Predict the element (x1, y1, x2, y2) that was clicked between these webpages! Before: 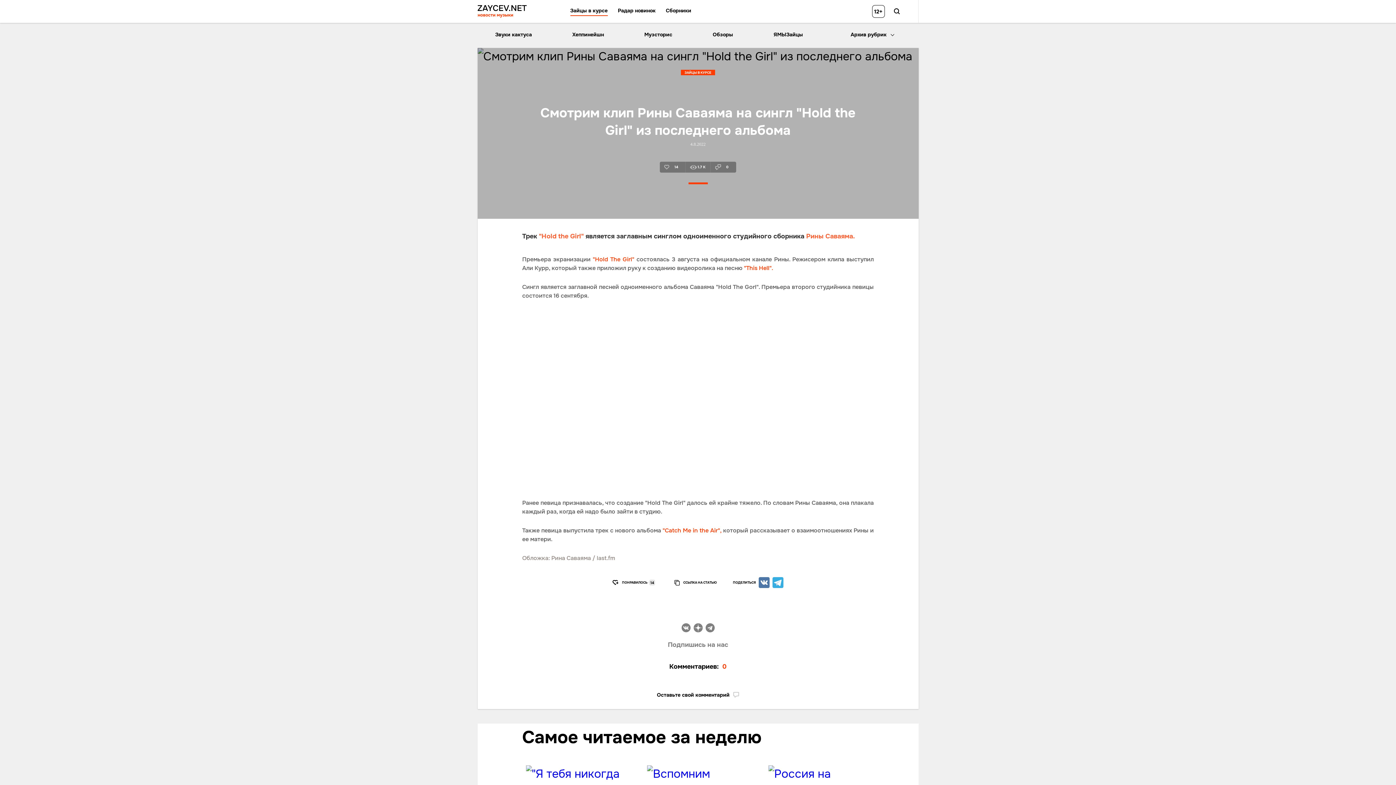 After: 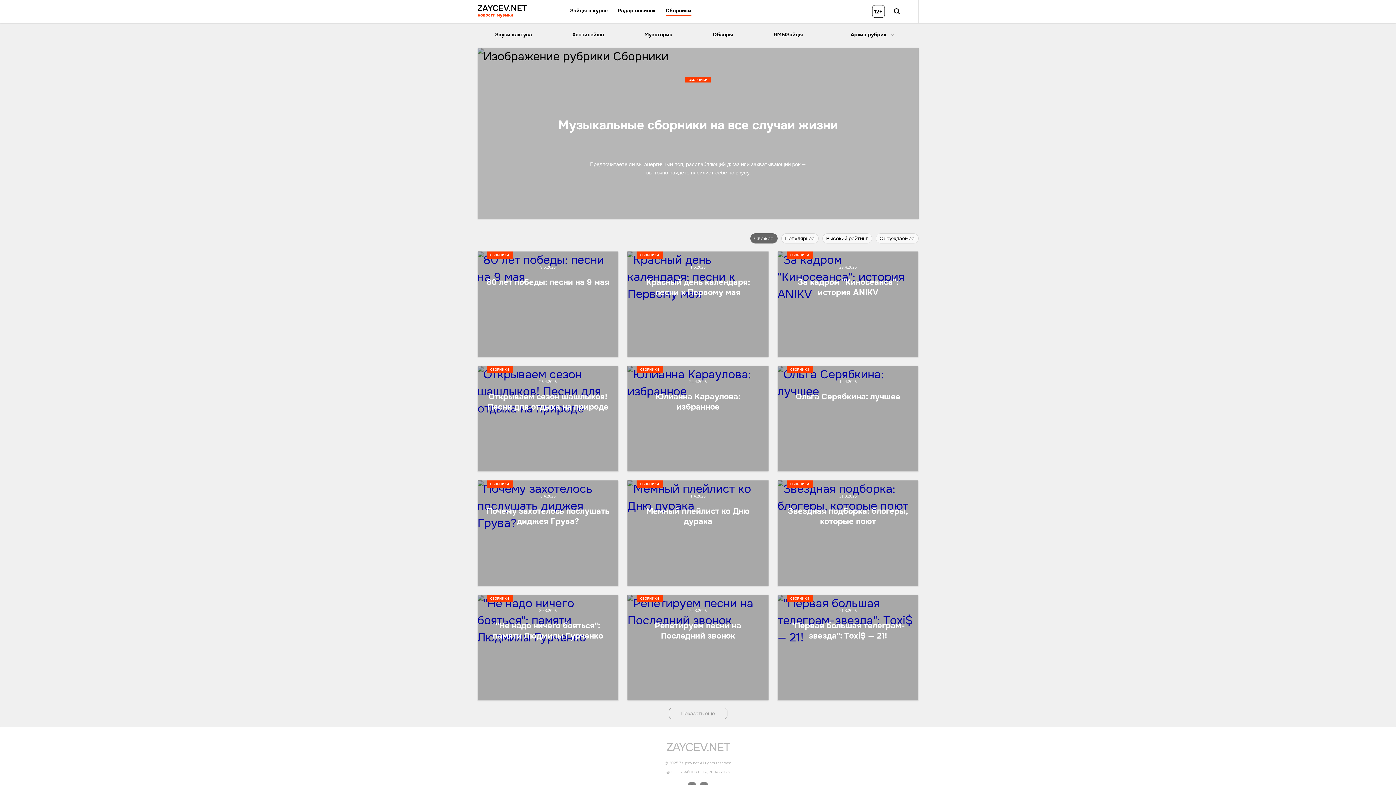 Action: bbox: (666, -1, 691, 22) label: Сборники